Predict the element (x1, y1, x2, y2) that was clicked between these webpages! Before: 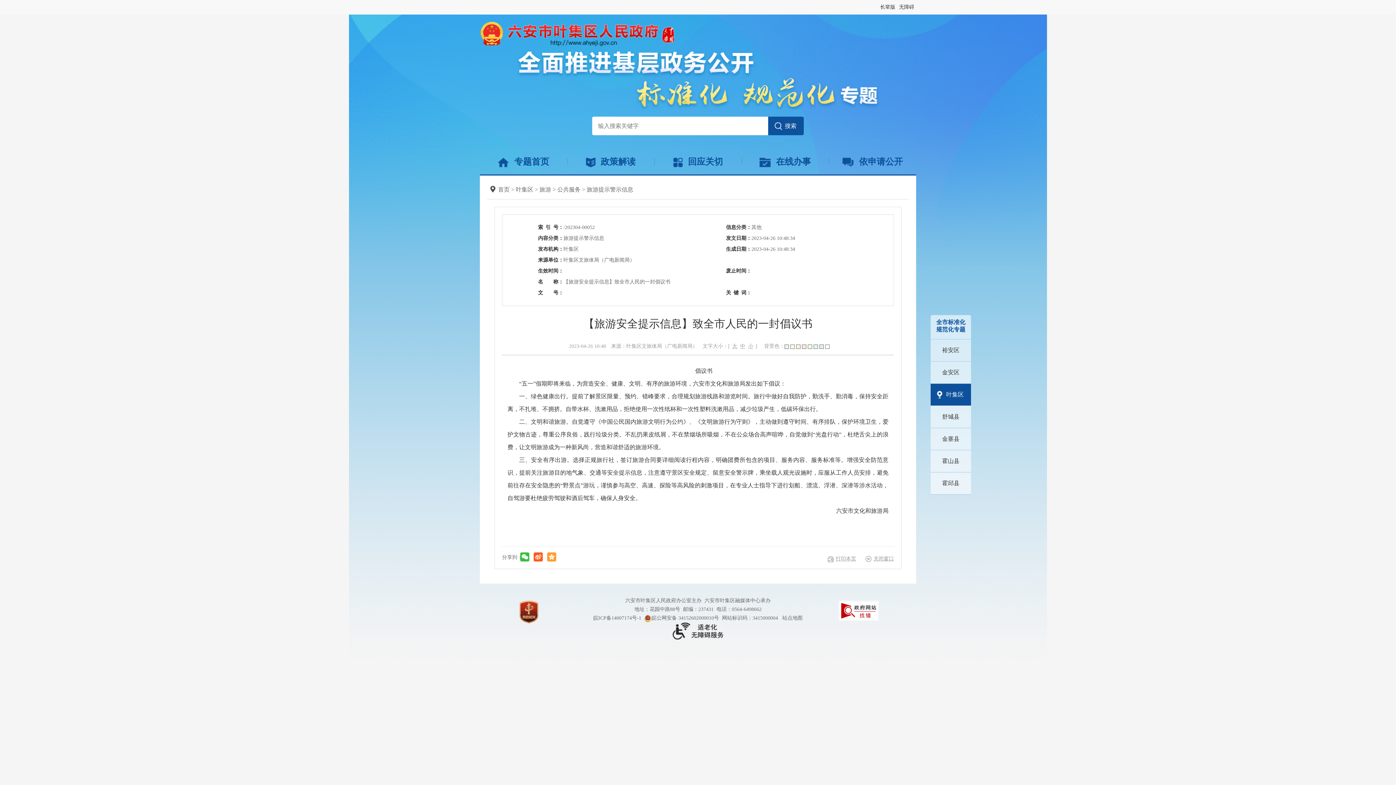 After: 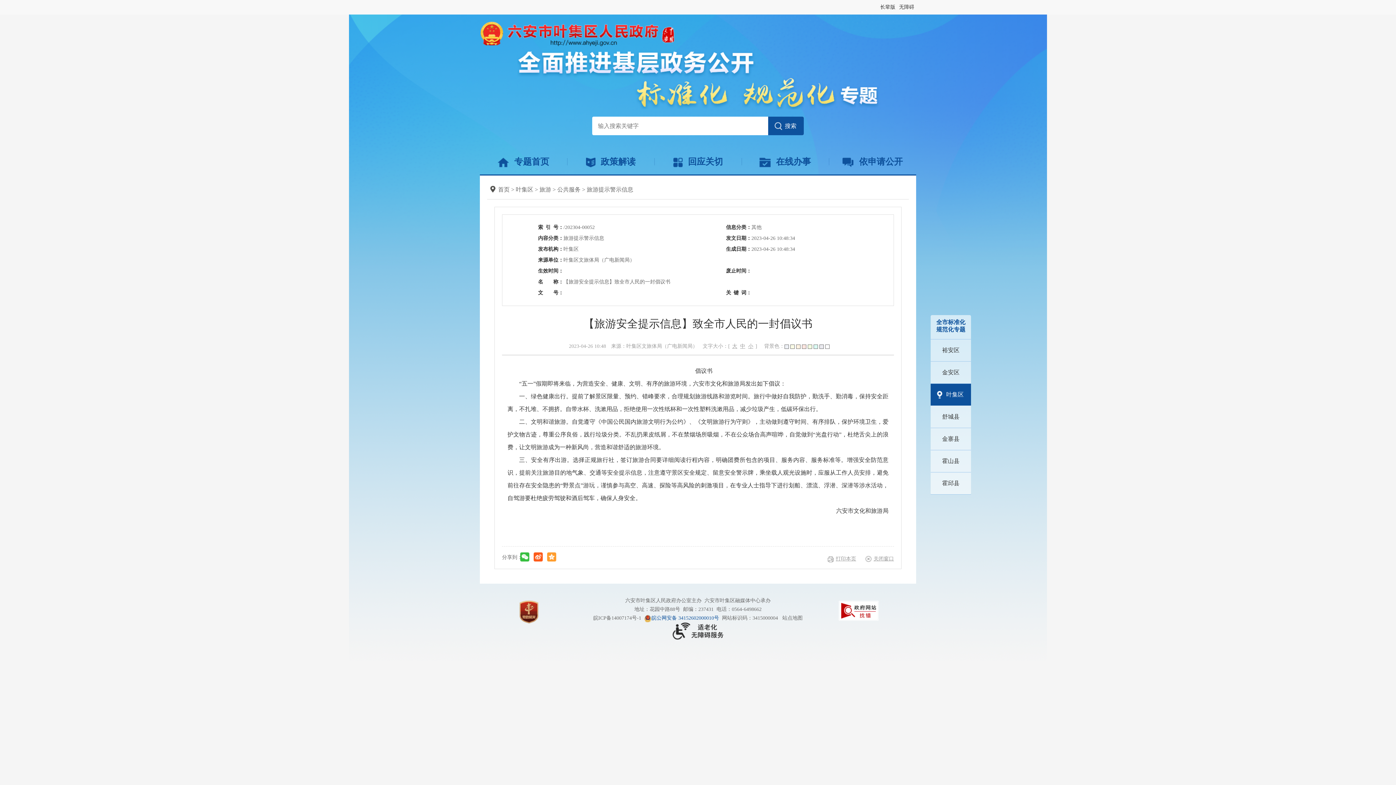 Action: label: 皖公网安备 34152602000010号 bbox: (644, 614, 719, 622)